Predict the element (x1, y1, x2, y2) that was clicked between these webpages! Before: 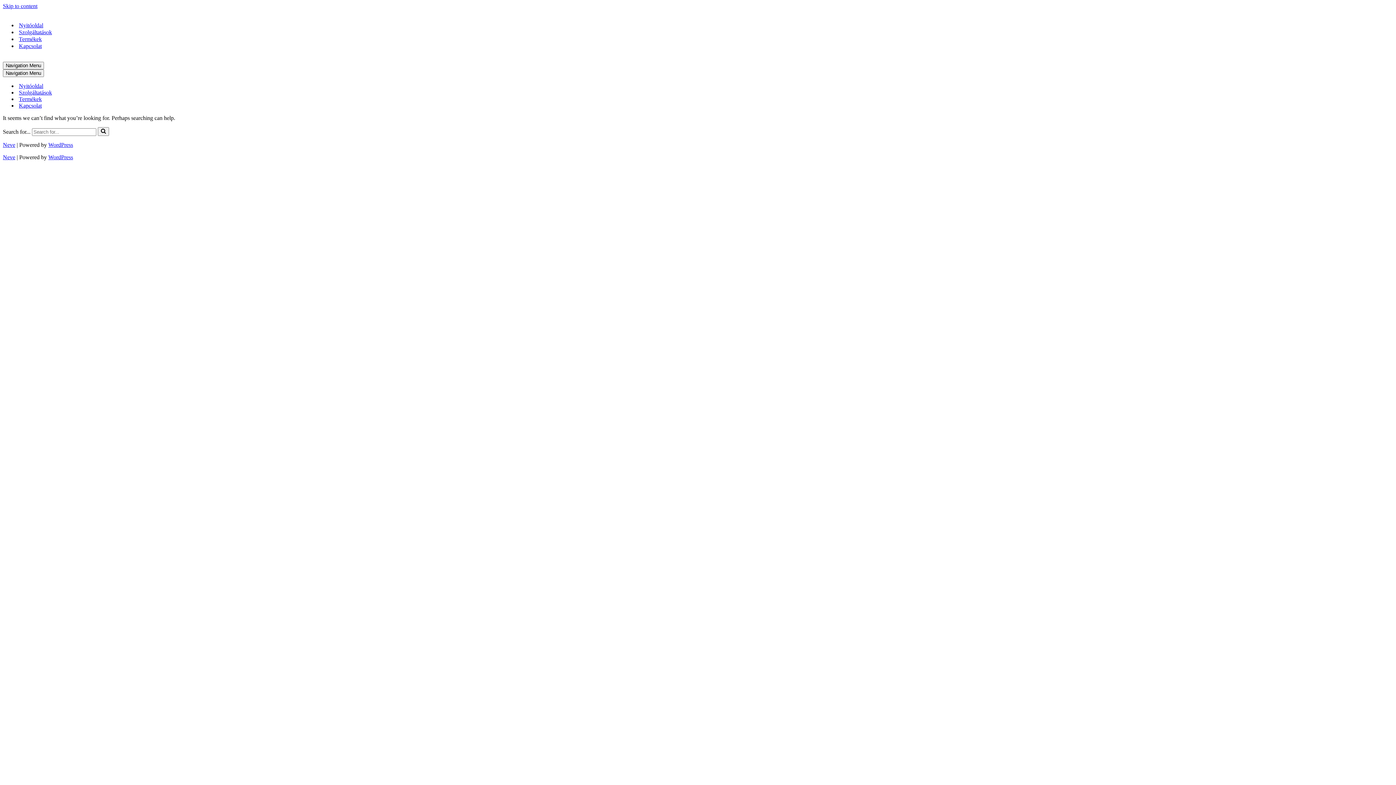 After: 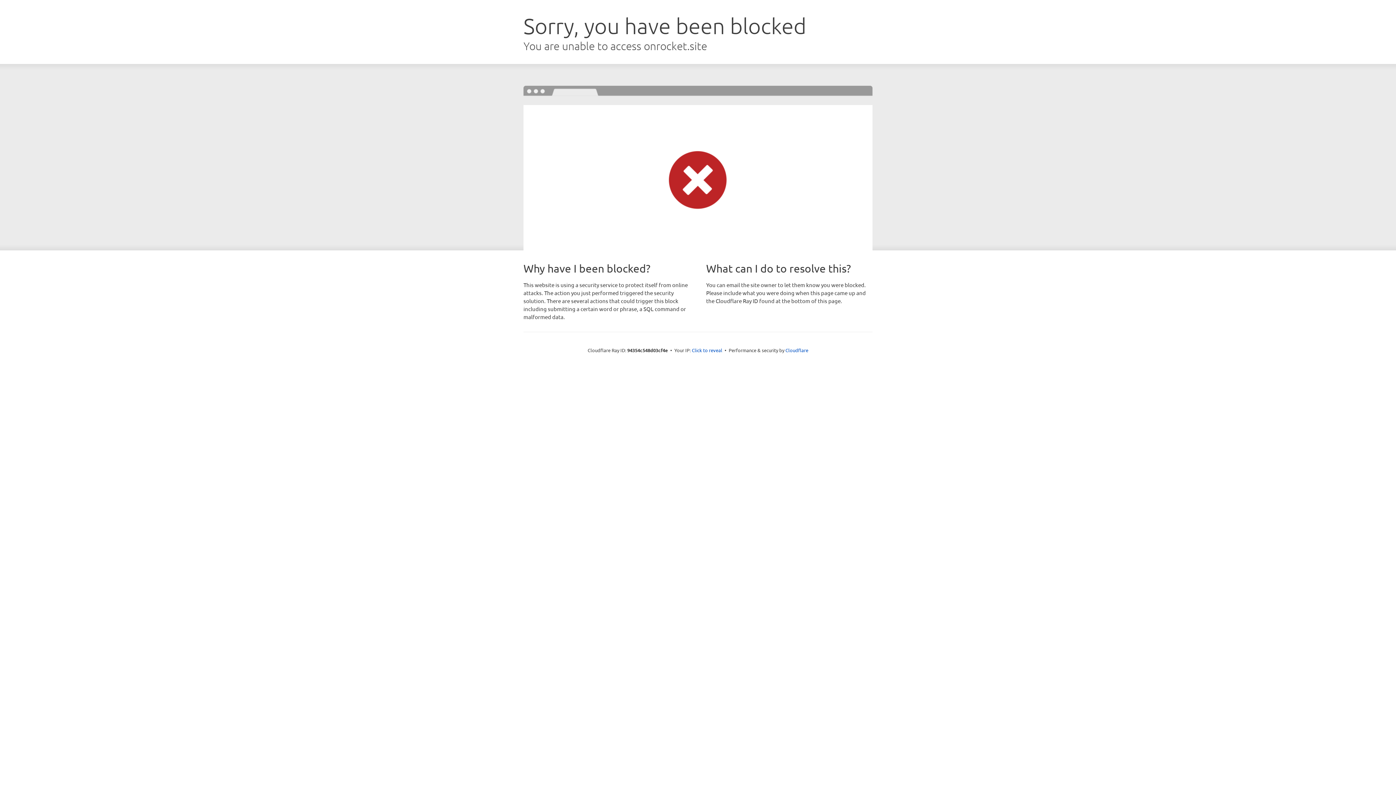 Action: label: Neve bbox: (2, 141, 15, 148)